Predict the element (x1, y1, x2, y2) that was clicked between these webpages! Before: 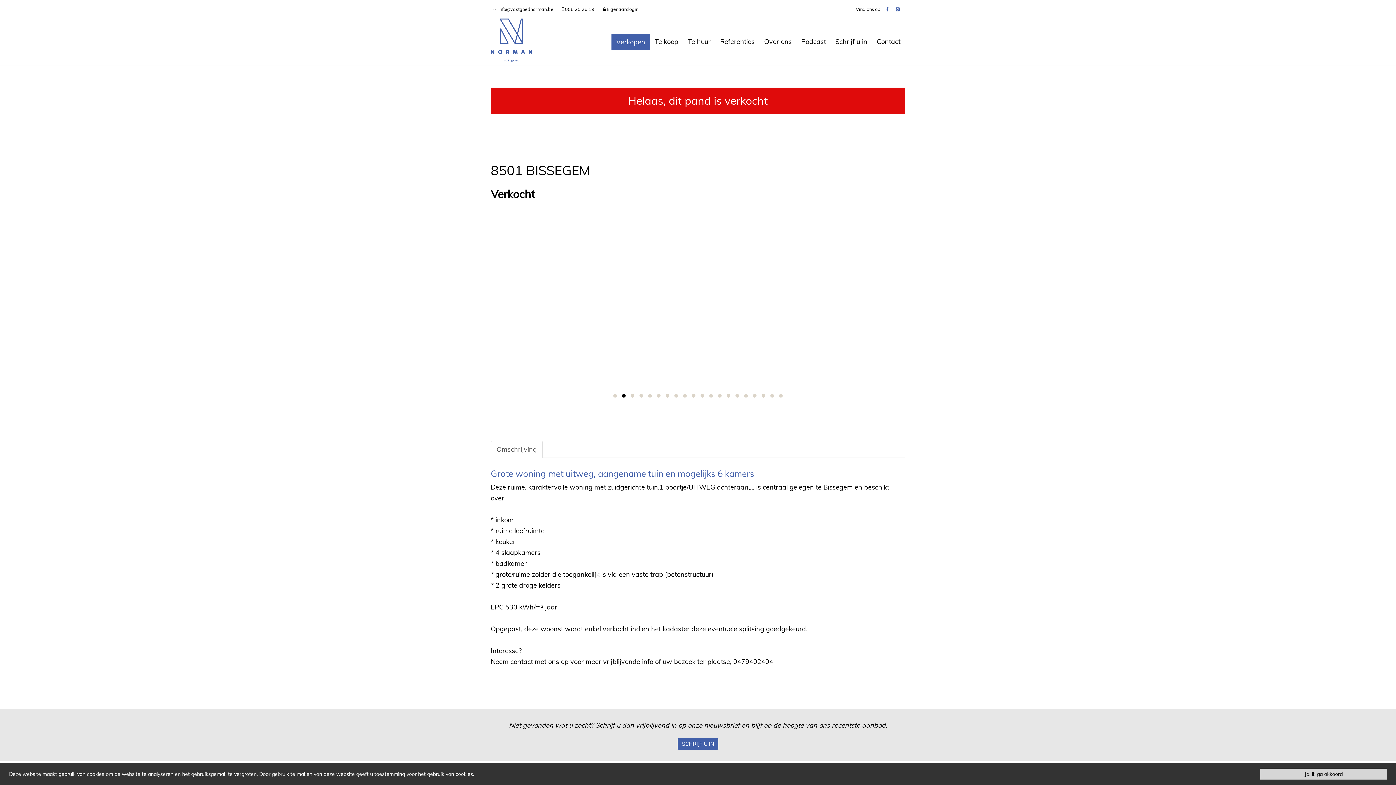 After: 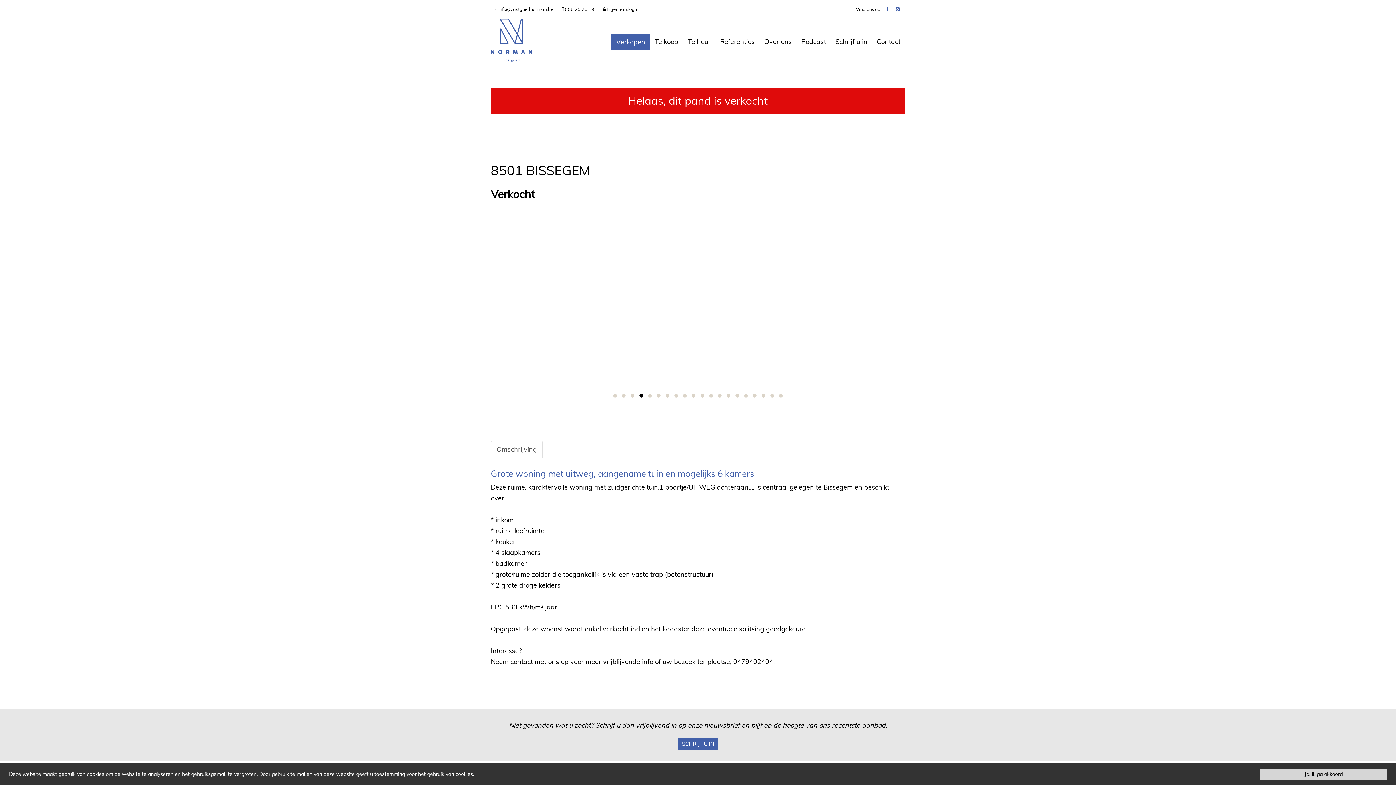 Action: bbox: (894, 4, 901, 13)